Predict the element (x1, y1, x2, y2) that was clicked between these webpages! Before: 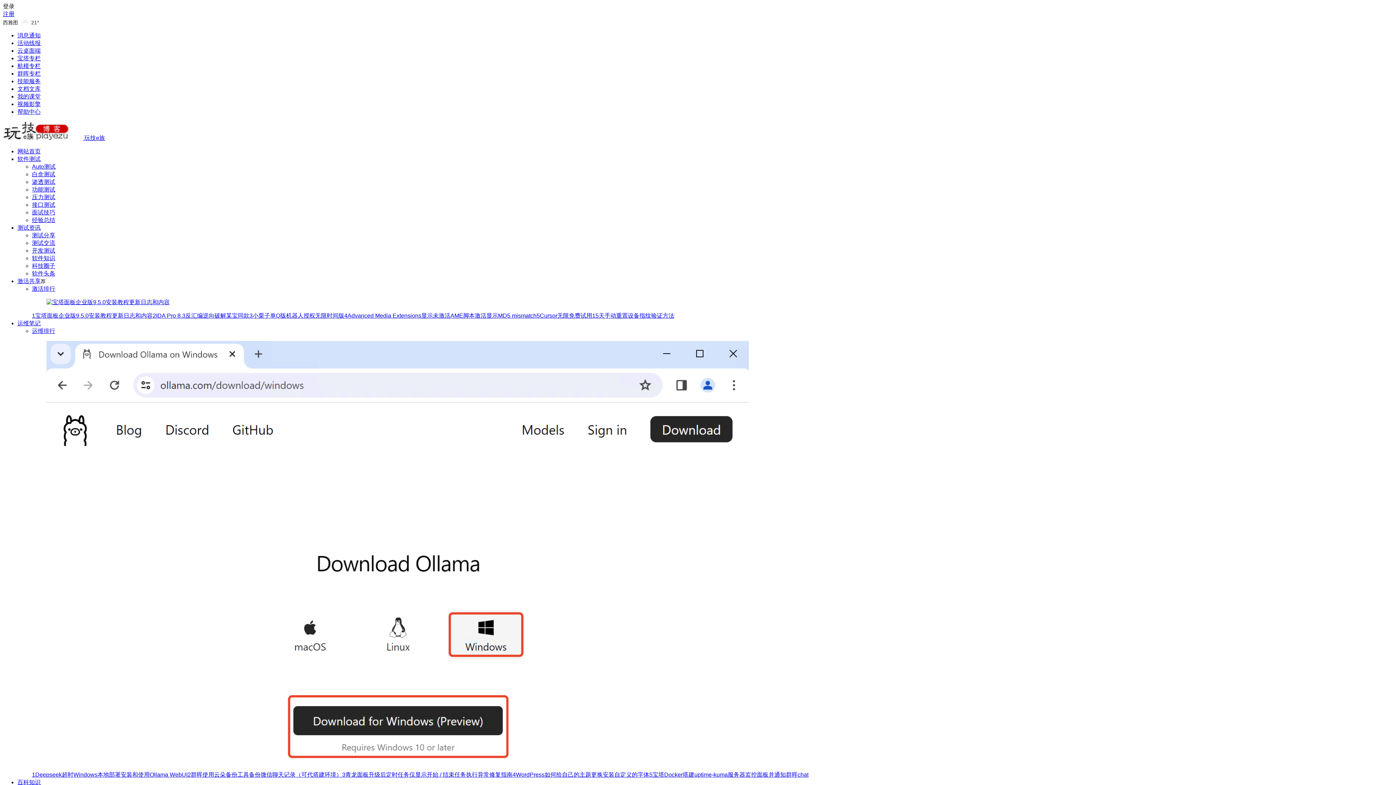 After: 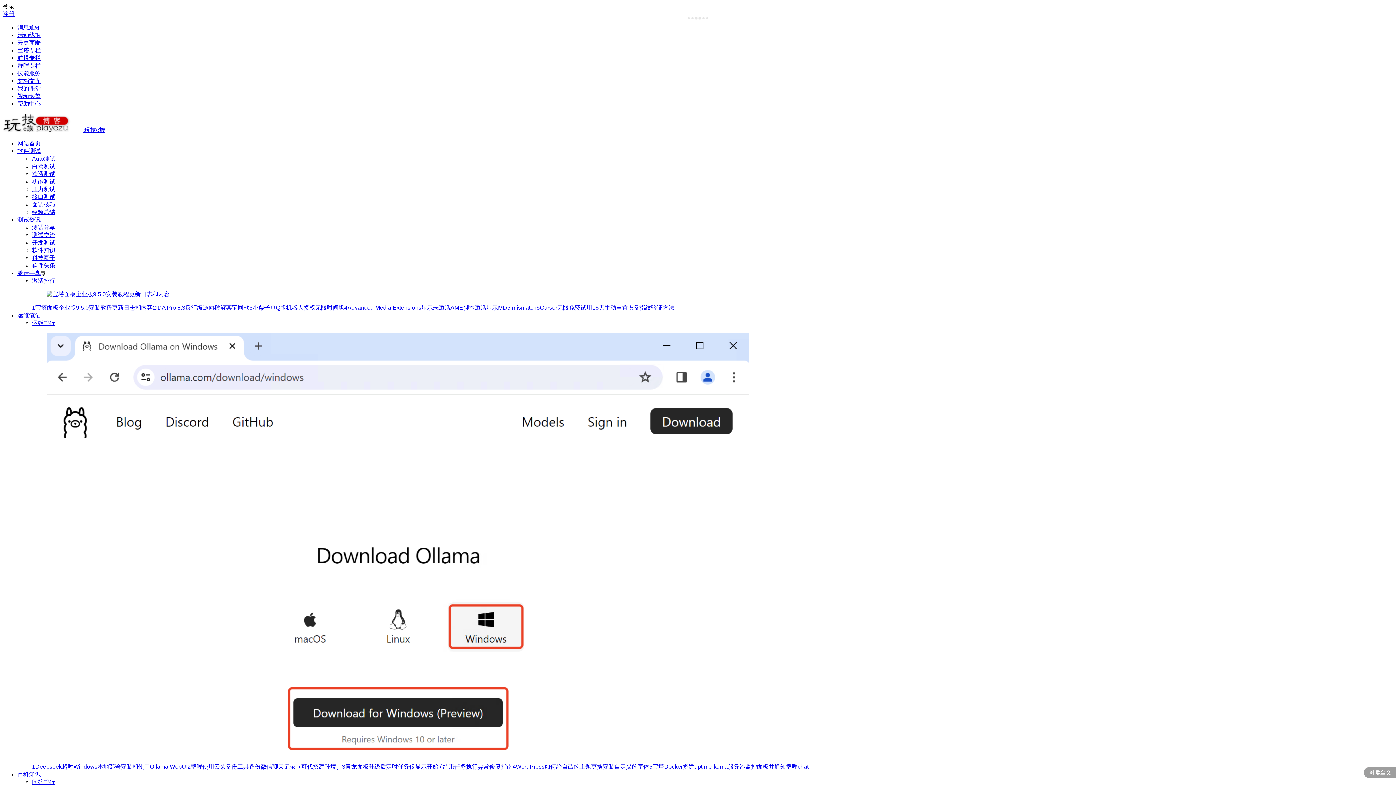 Action: label: 激活共享 bbox: (17, 270, 40, 276)